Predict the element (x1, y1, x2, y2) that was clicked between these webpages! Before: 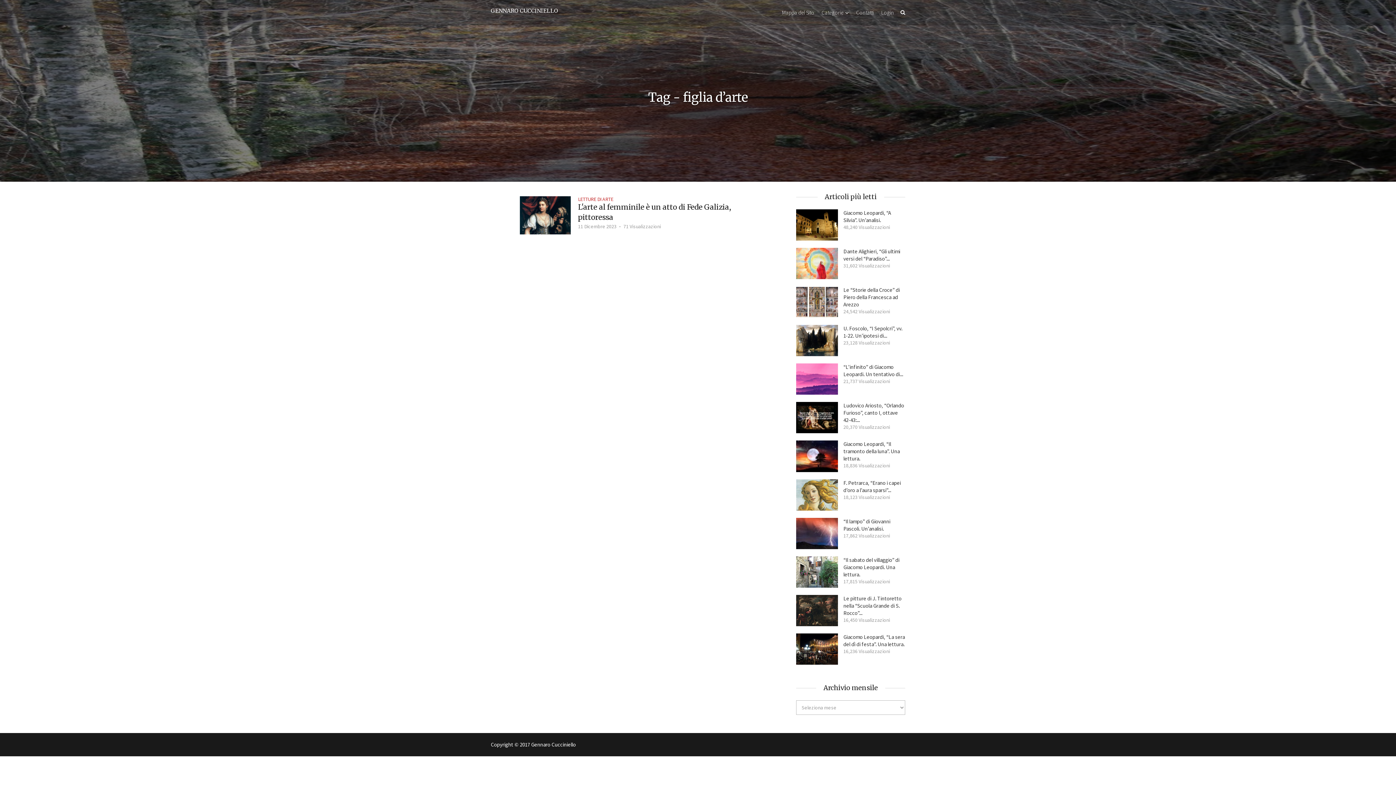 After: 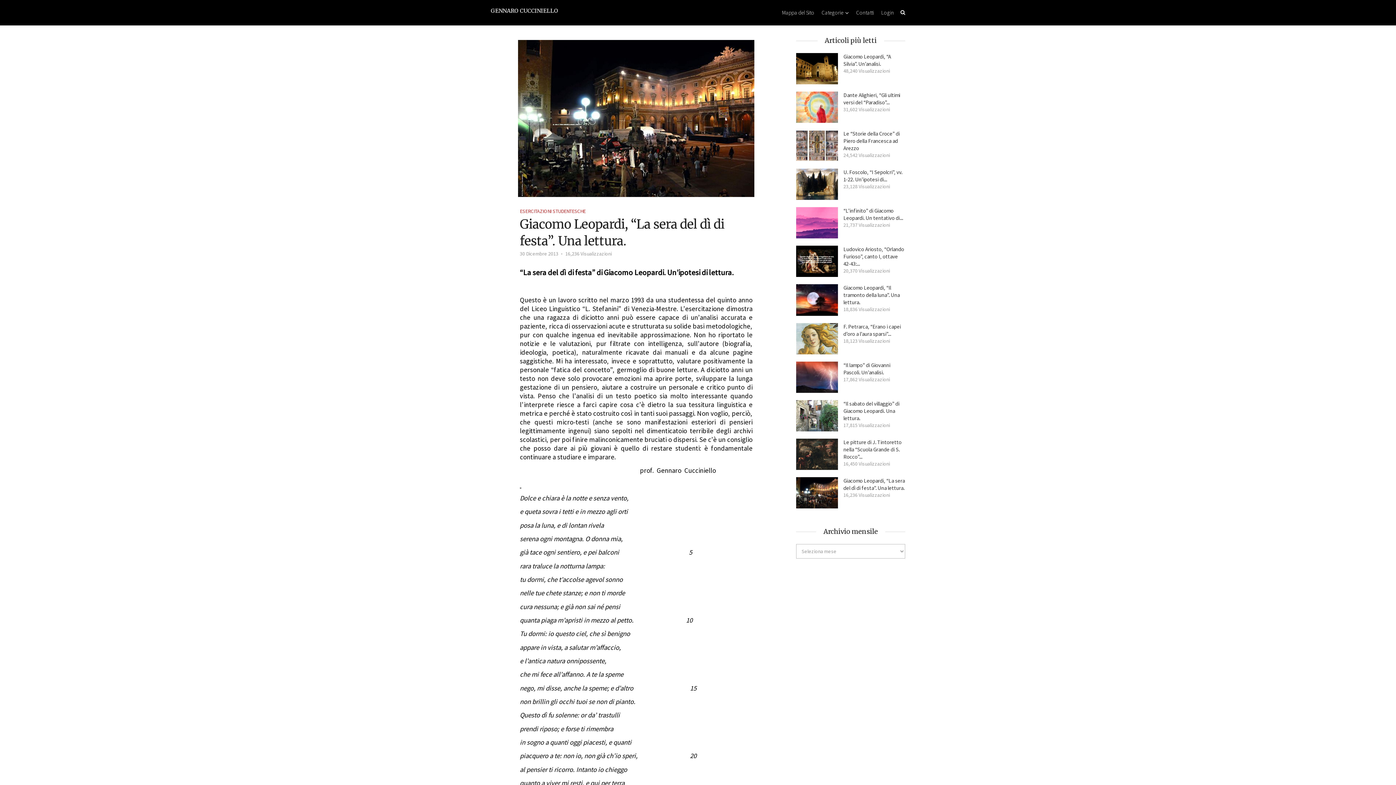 Action: label: Giacomo Leopardi, “La sera del dì di festa”. Una lettura. bbox: (796, 633, 905, 648)